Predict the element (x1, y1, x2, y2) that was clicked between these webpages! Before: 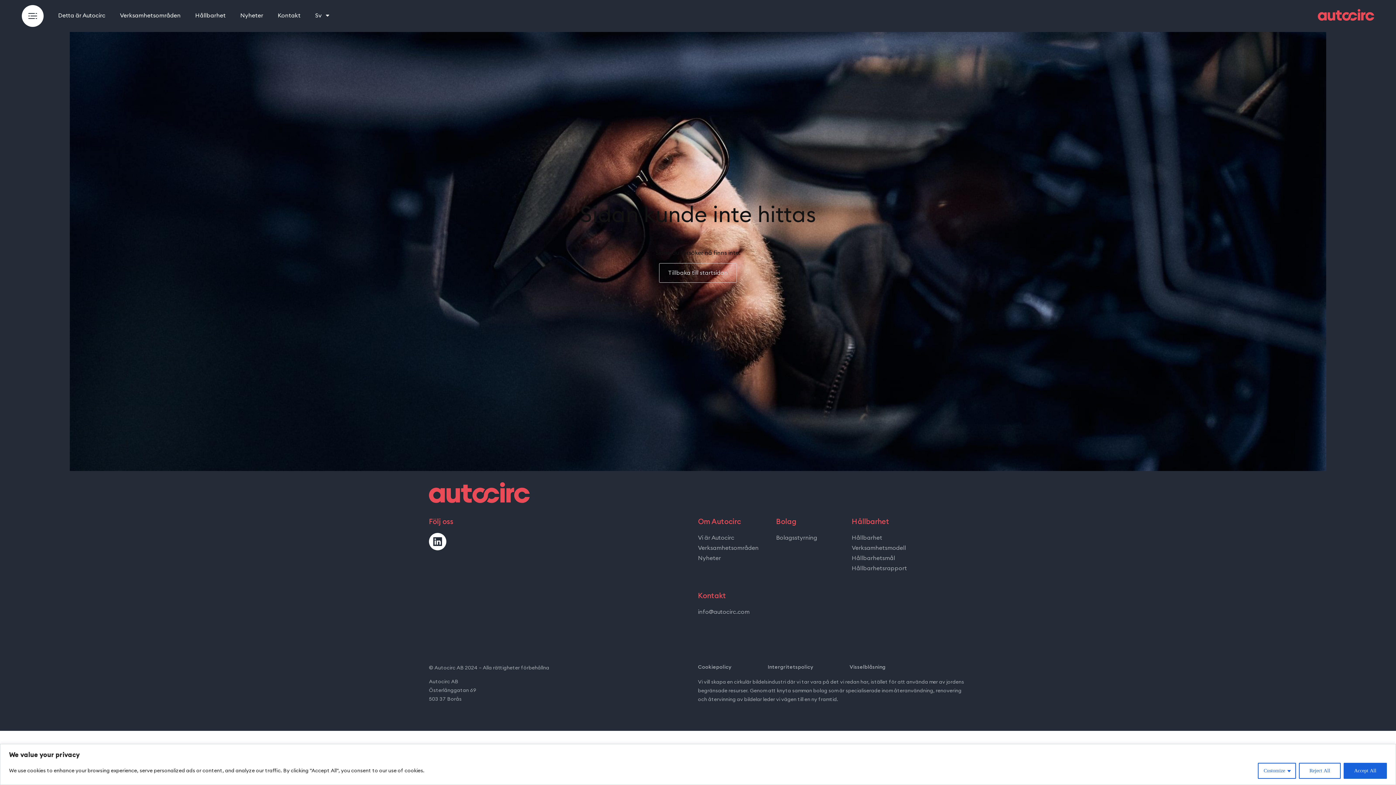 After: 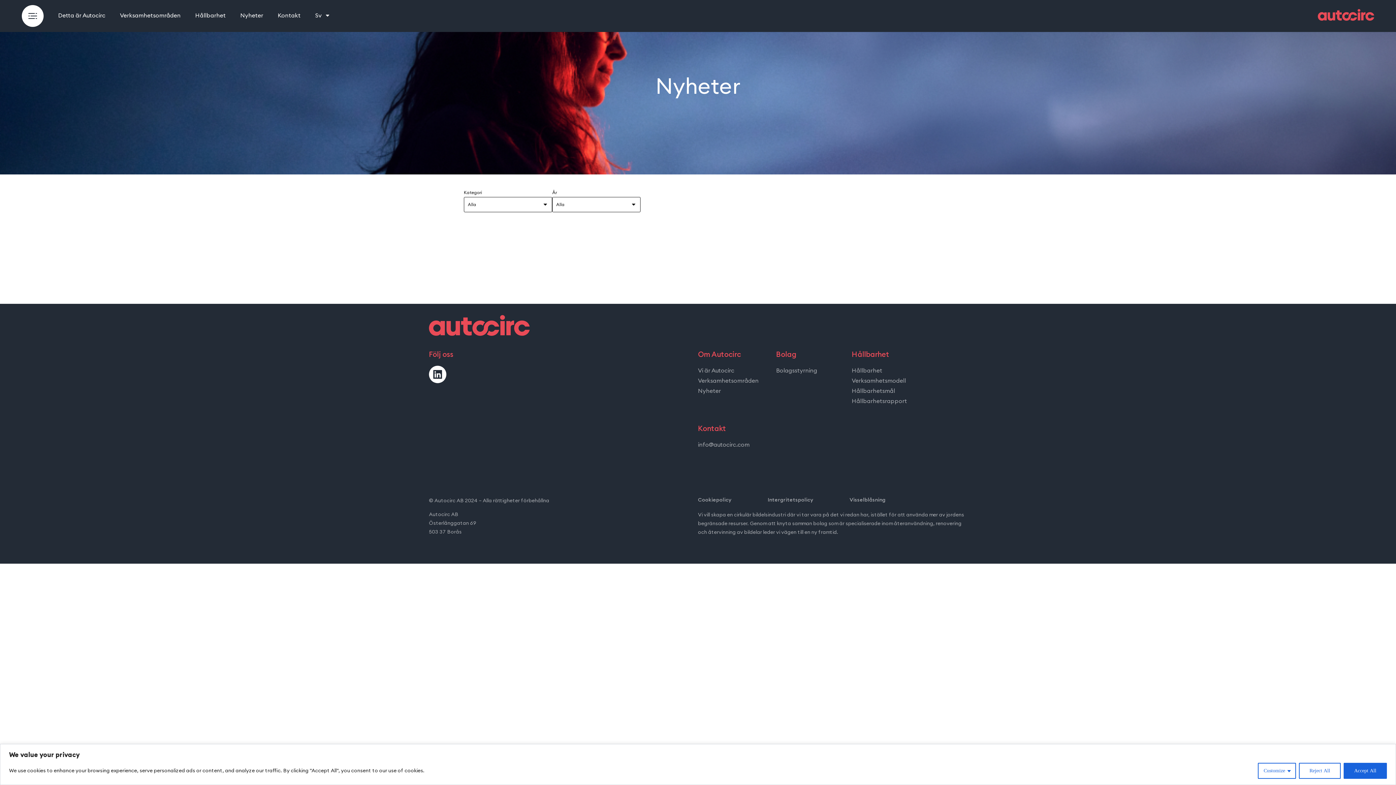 Action: bbox: (240, 12, 263, 19) label: Nyheter